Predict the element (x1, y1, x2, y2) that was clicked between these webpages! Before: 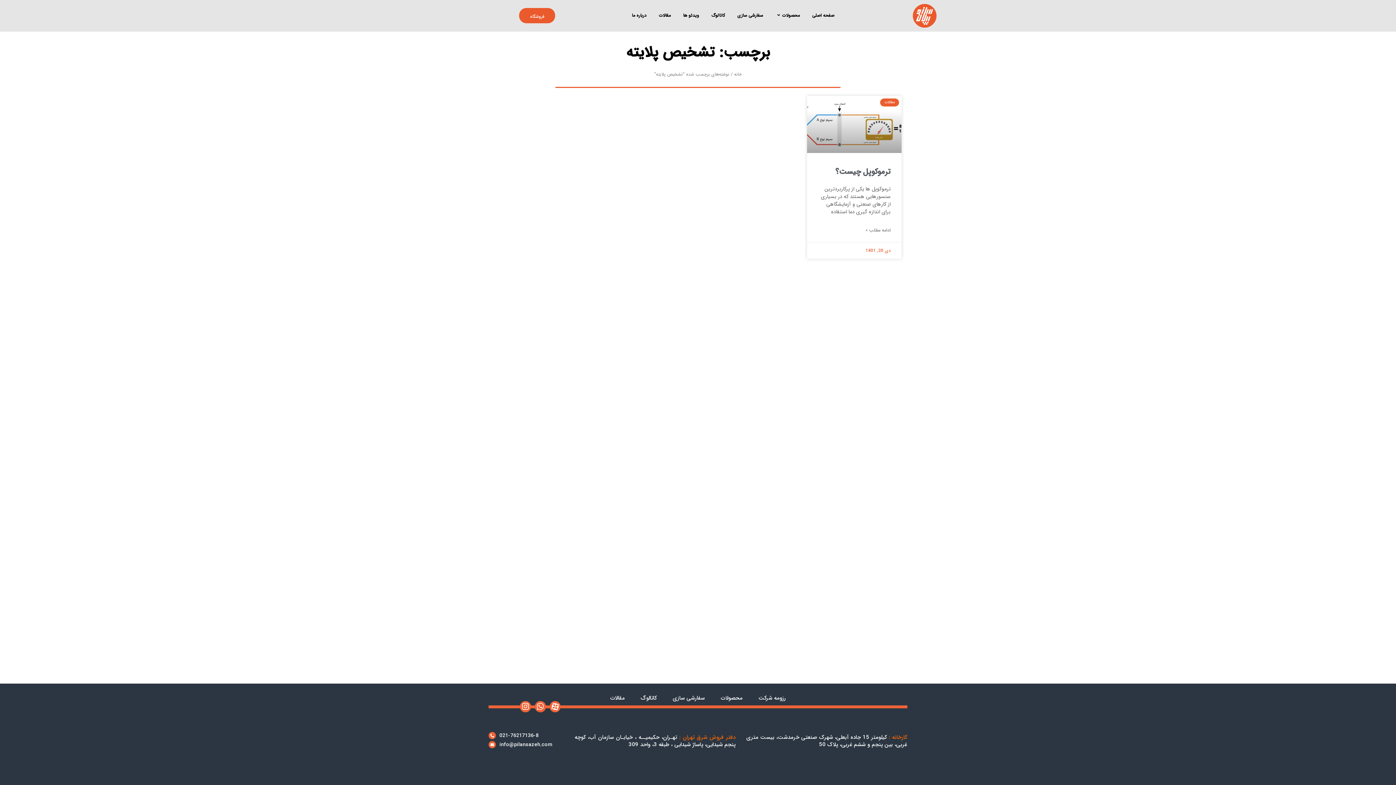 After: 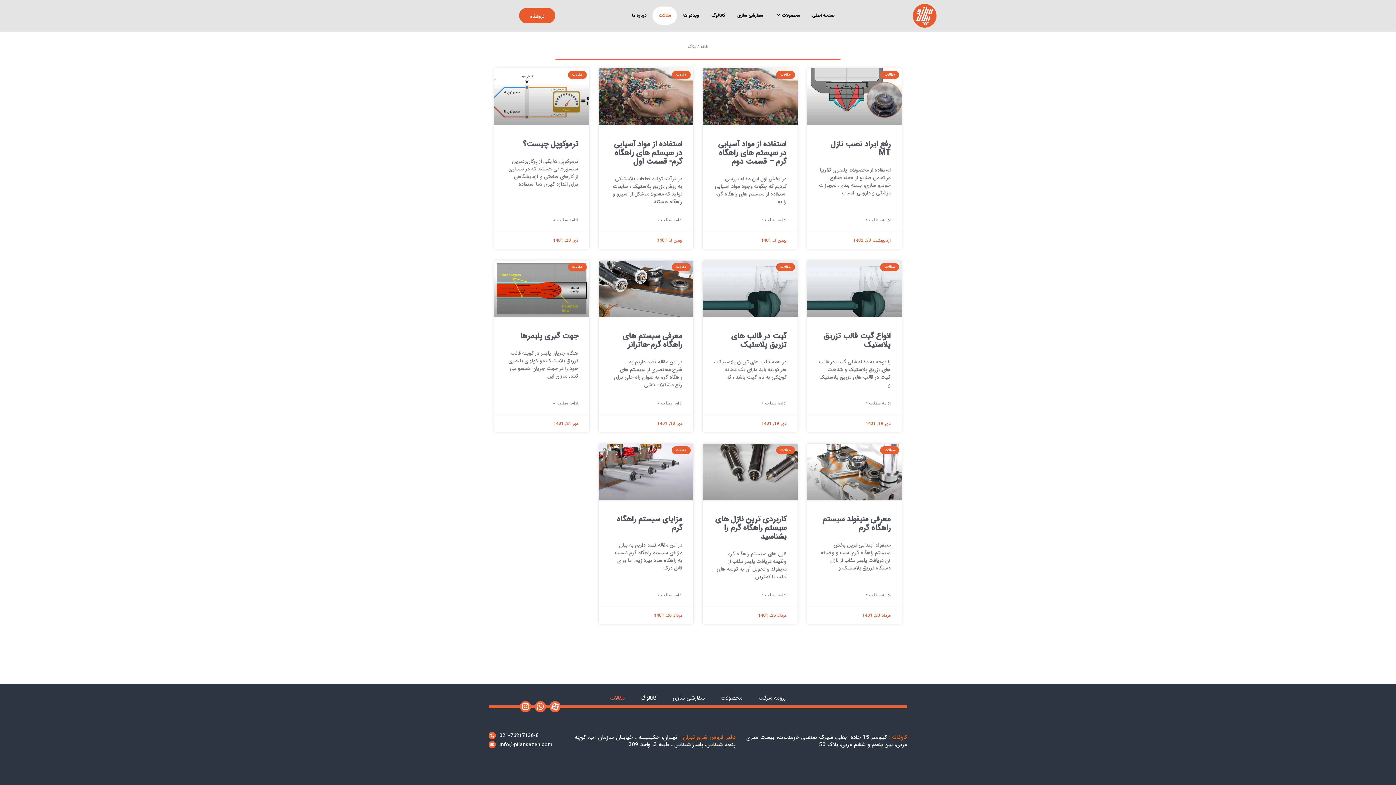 Action: label: مقالات bbox: (652, 6, 677, 24)